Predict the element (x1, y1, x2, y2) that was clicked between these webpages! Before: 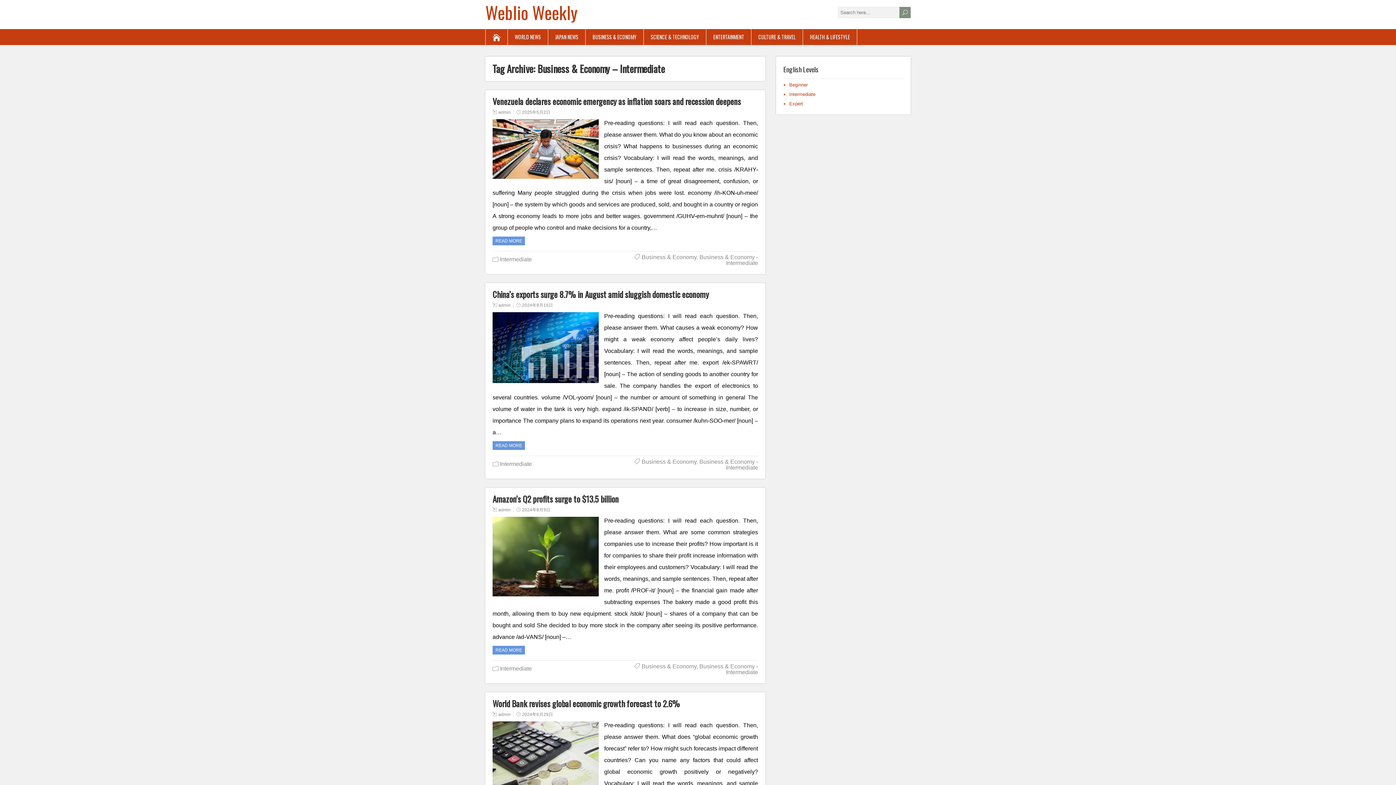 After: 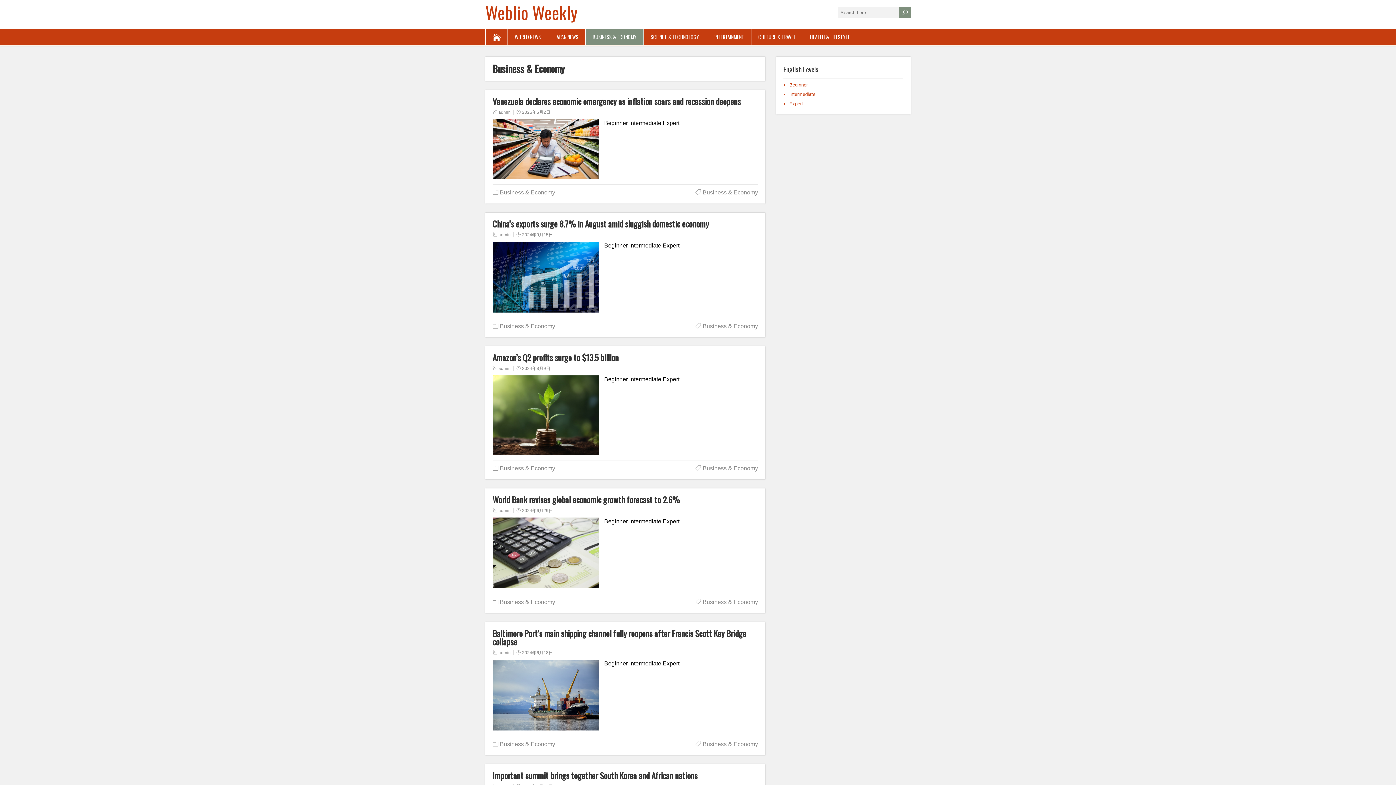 Action: bbox: (585, 29, 644, 45) label: BUSINESS & ECONOMY